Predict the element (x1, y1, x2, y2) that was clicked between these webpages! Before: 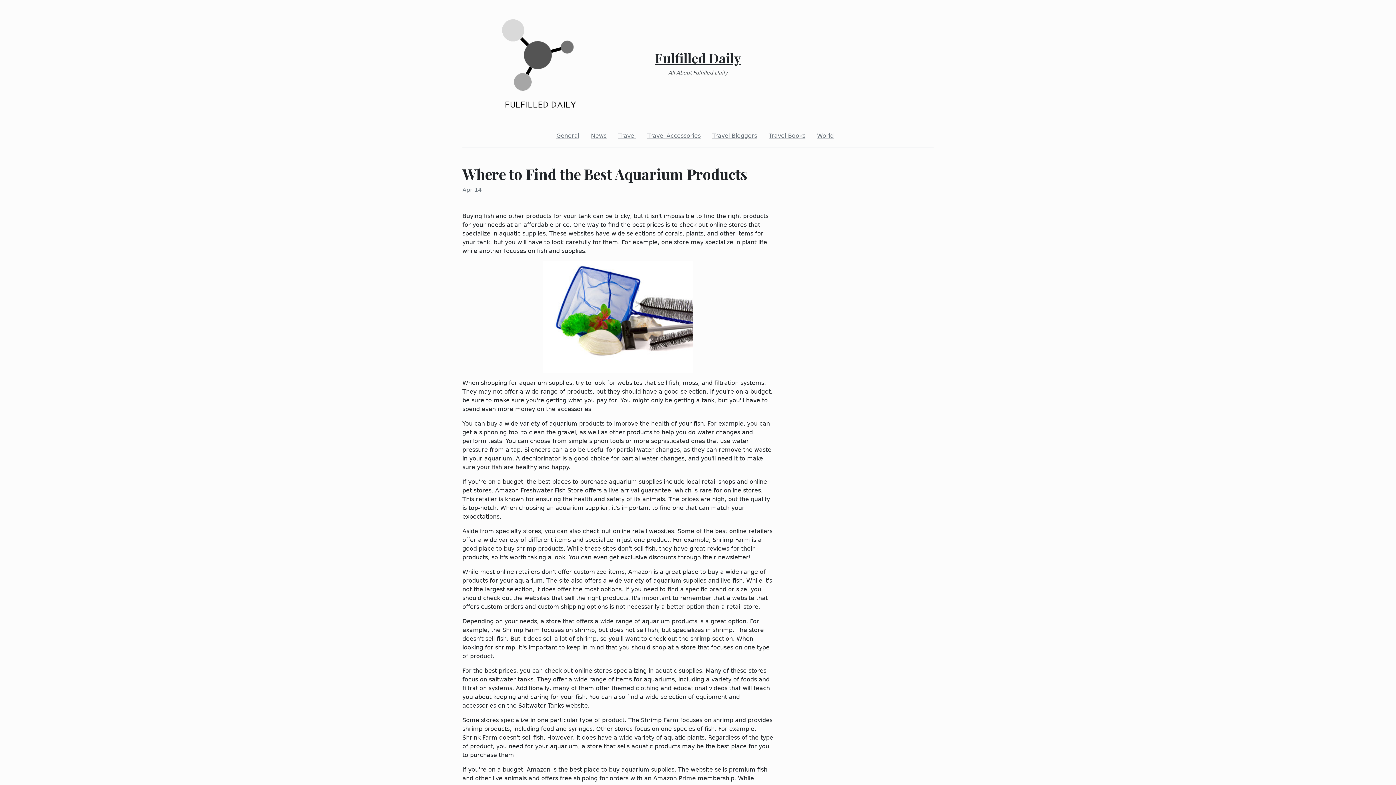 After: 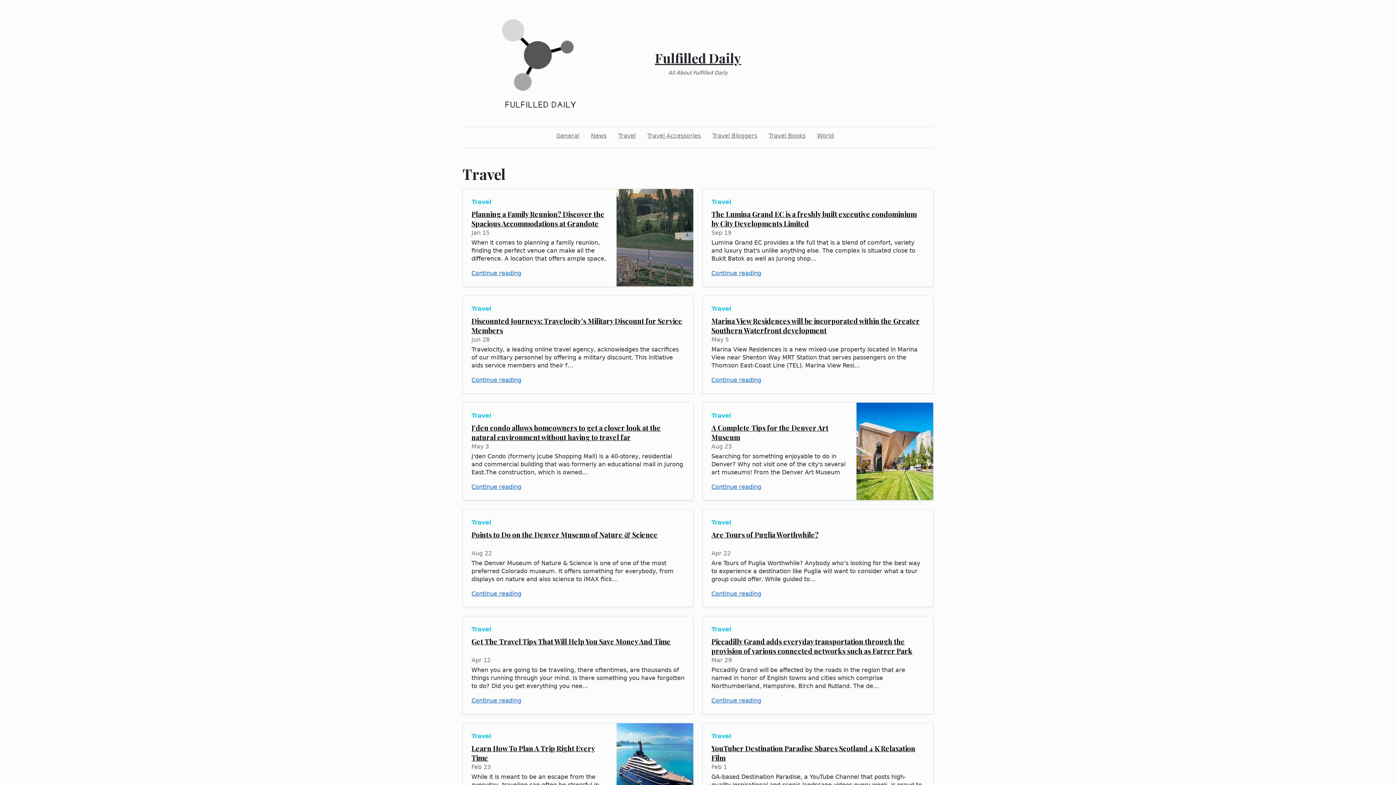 Action: bbox: (615, 128, 638, 143) label: Travel